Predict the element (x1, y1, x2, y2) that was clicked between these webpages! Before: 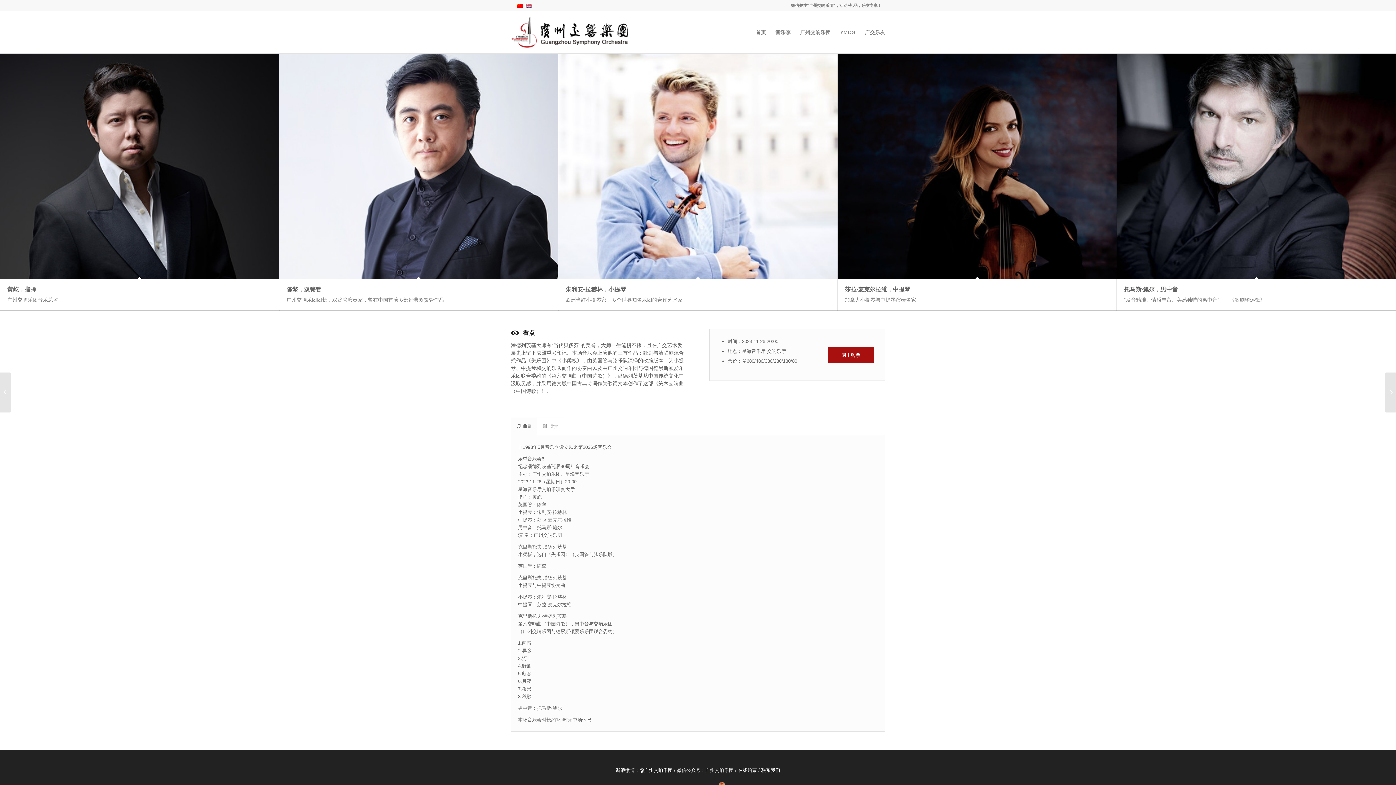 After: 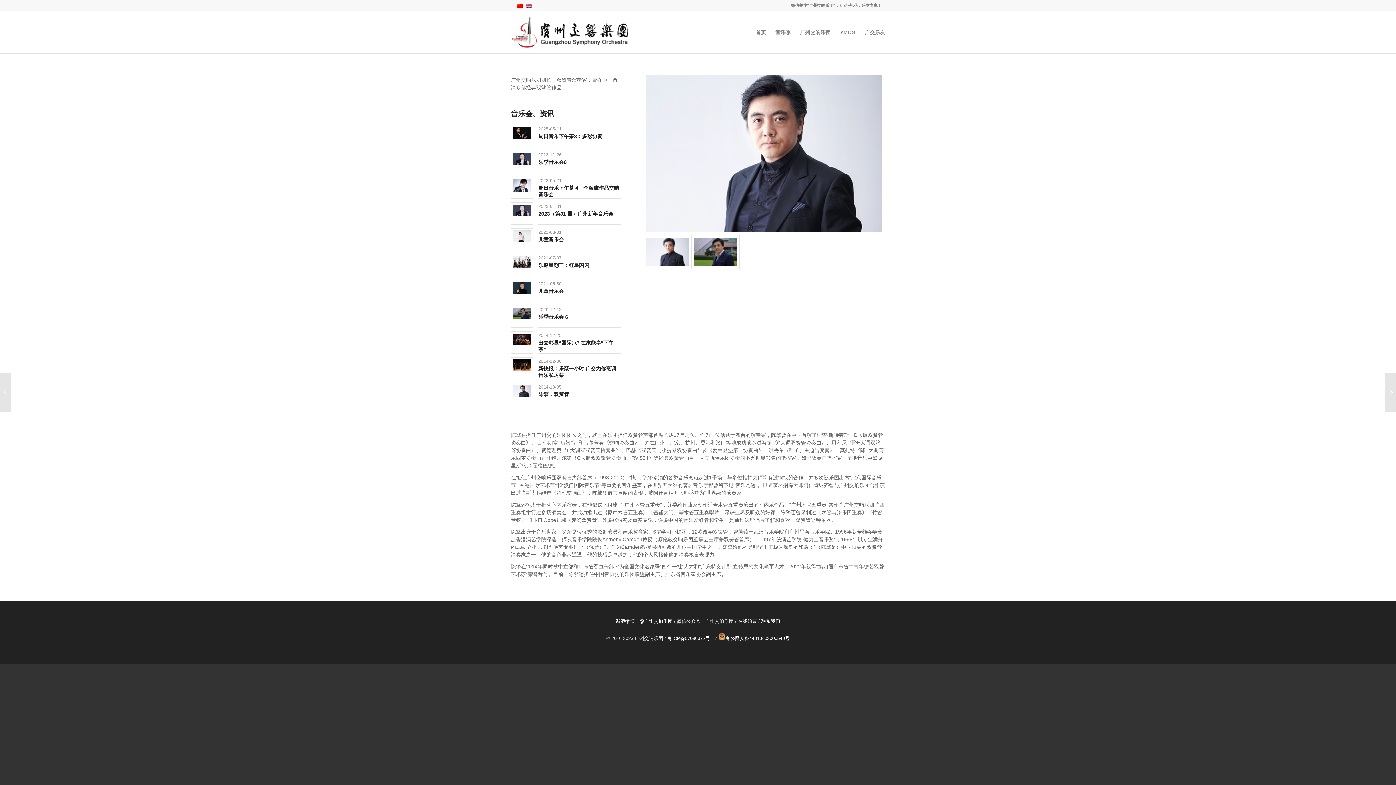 Action: label: 陈擎，双簧管 bbox: (286, 286, 321, 292)